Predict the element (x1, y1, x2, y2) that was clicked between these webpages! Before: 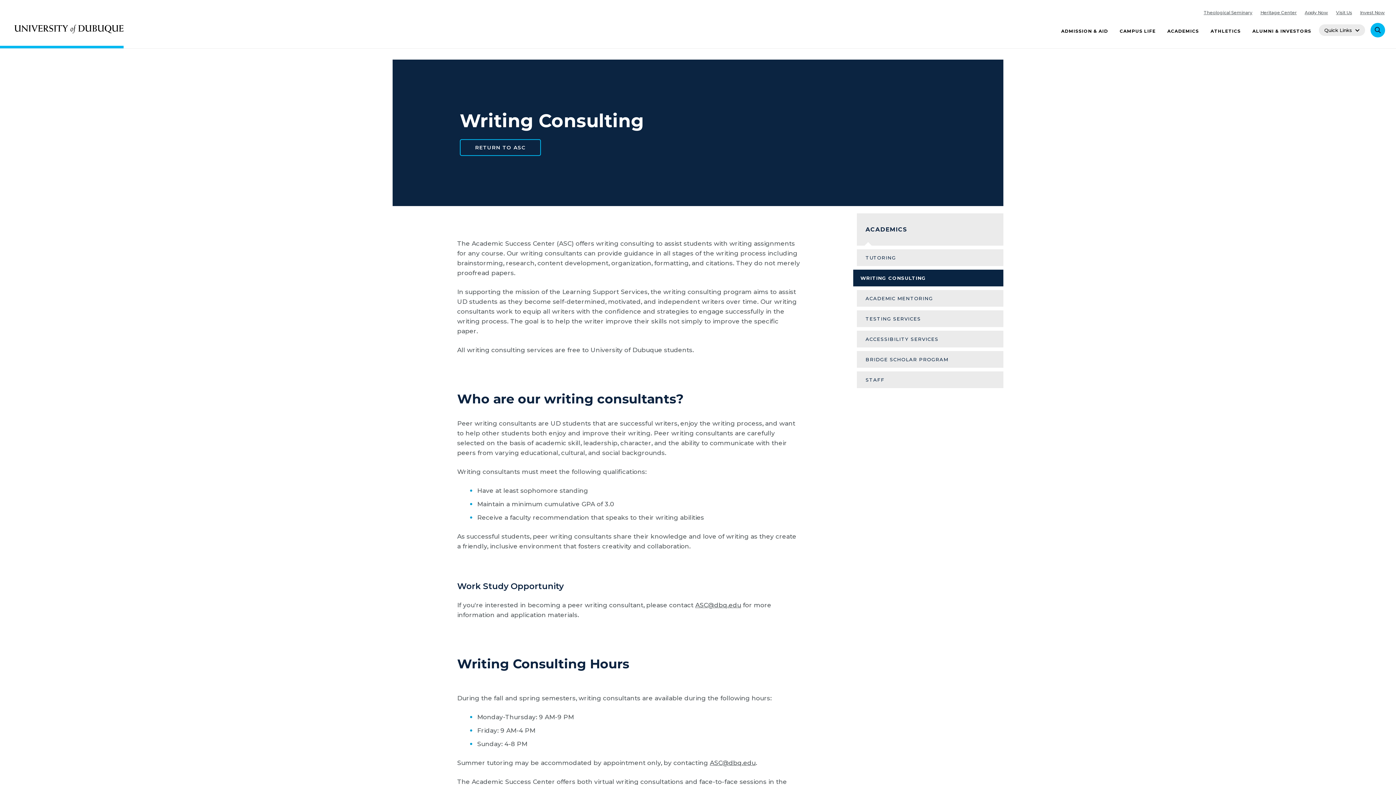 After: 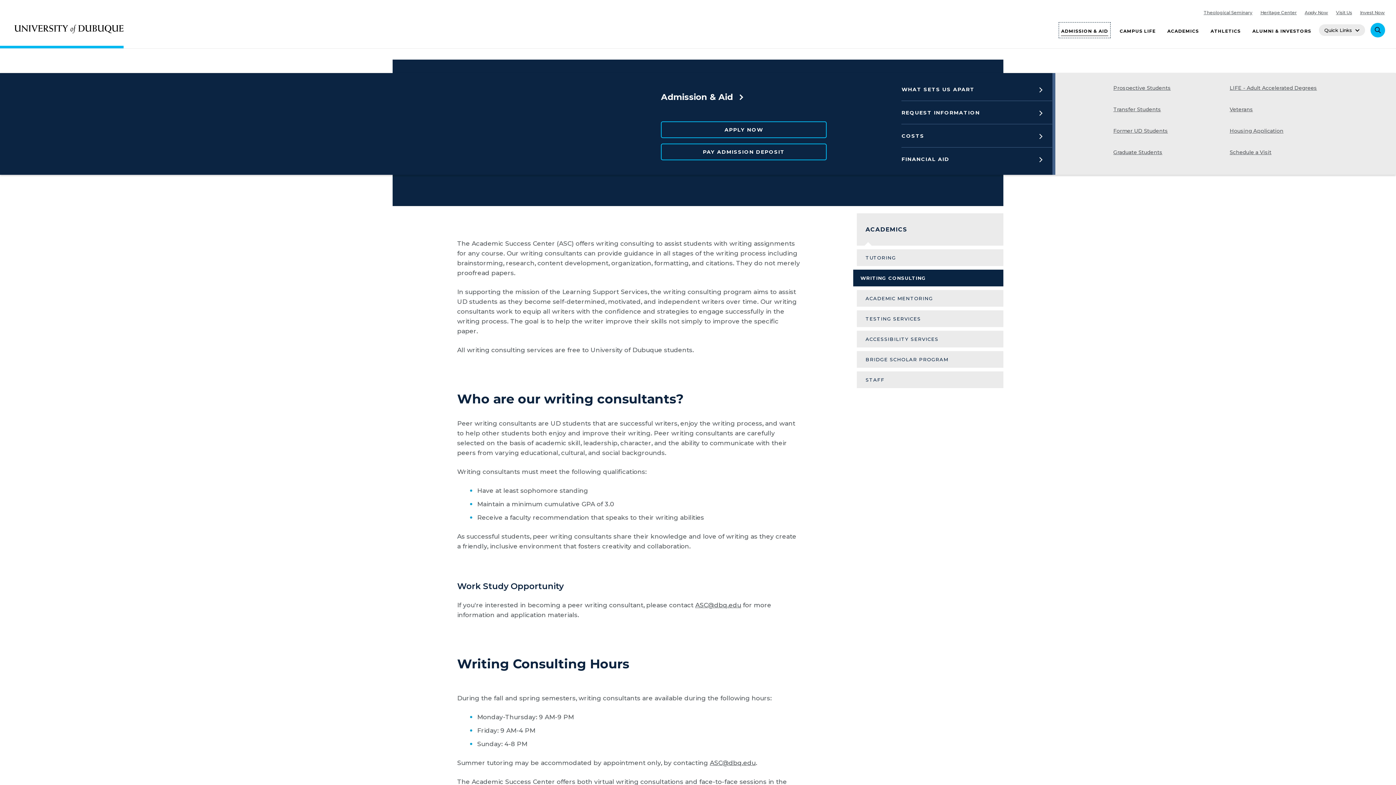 Action: label: ADMISSION & AID bbox: (1061, 24, 1108, 37)